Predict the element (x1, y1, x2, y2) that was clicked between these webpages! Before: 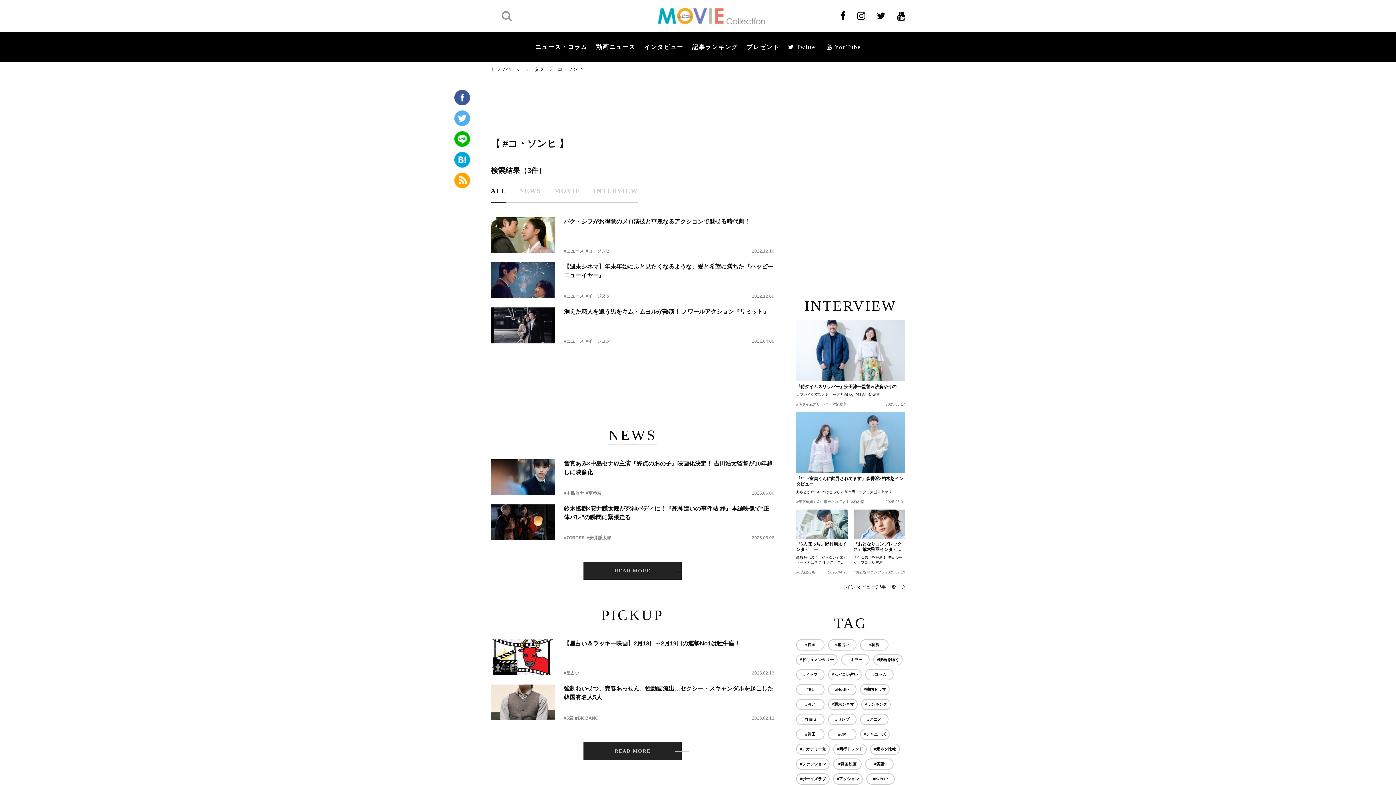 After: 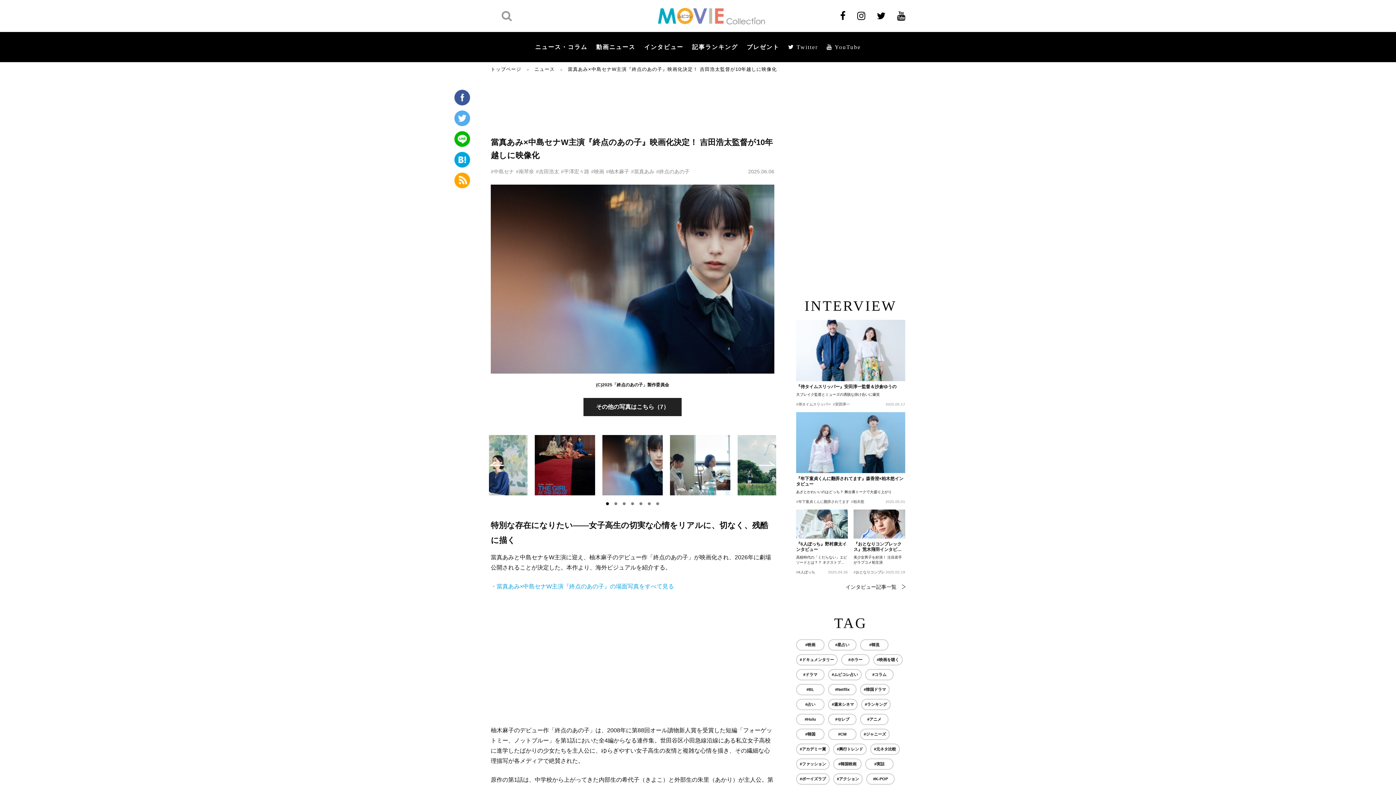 Action: bbox: (490, 459, 554, 495)